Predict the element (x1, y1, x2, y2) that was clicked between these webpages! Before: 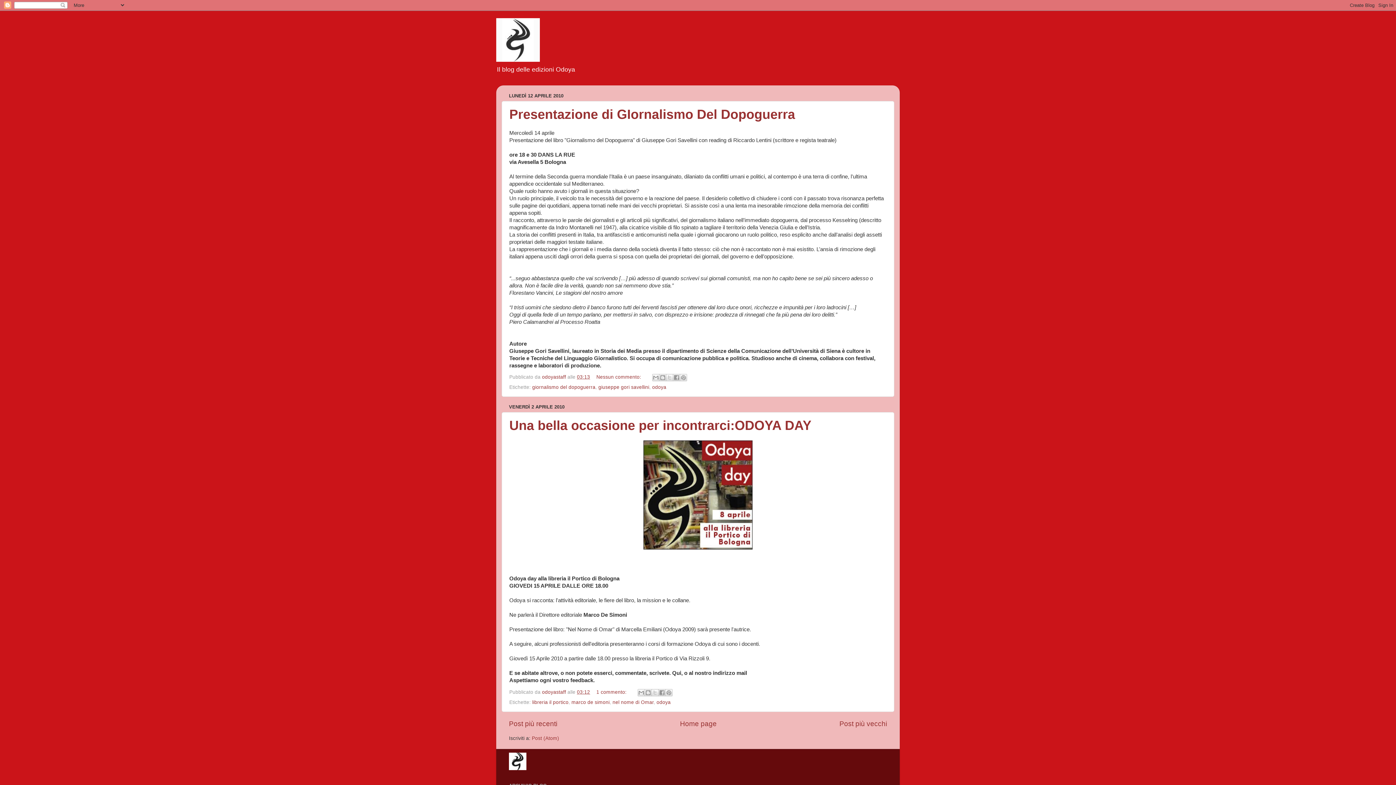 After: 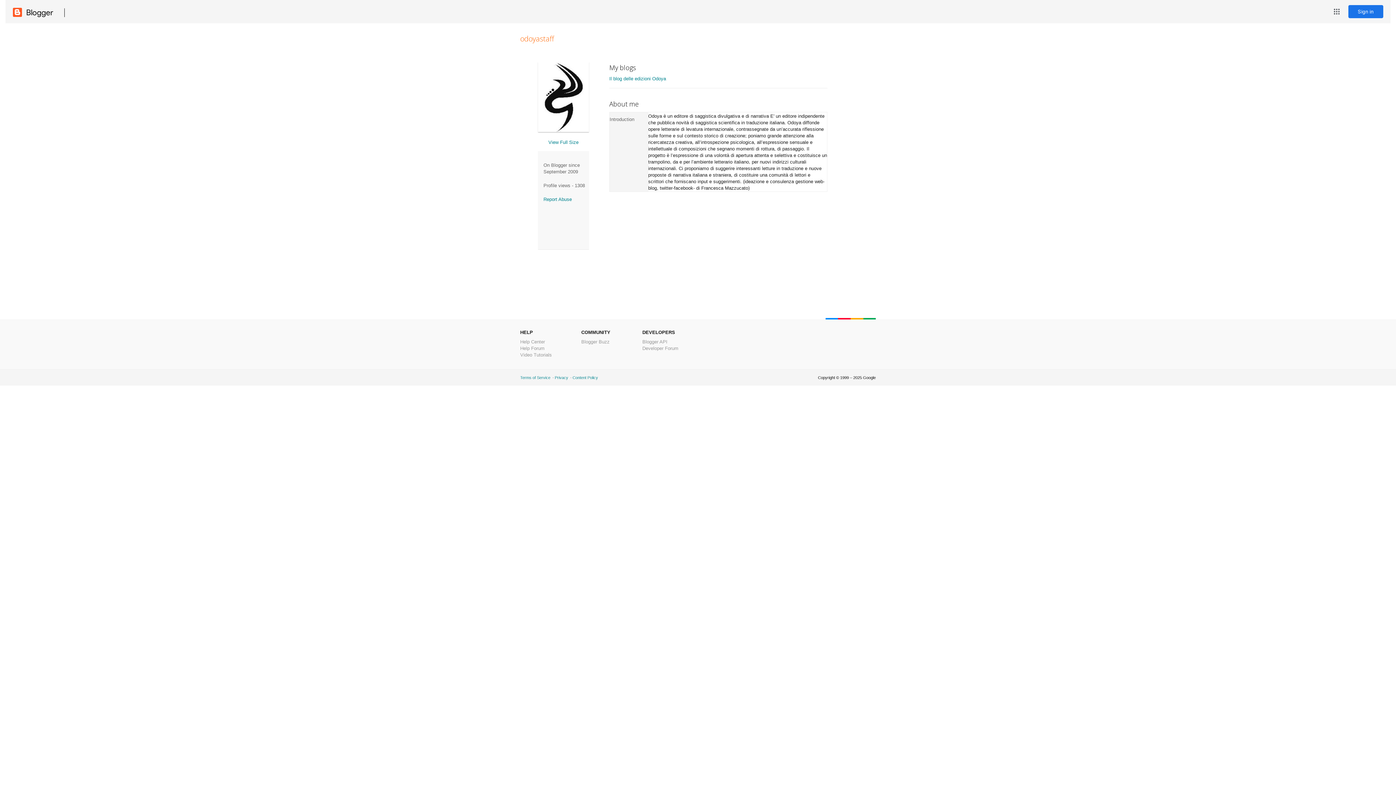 Action: bbox: (542, 689, 567, 695) label: odoyastaff 